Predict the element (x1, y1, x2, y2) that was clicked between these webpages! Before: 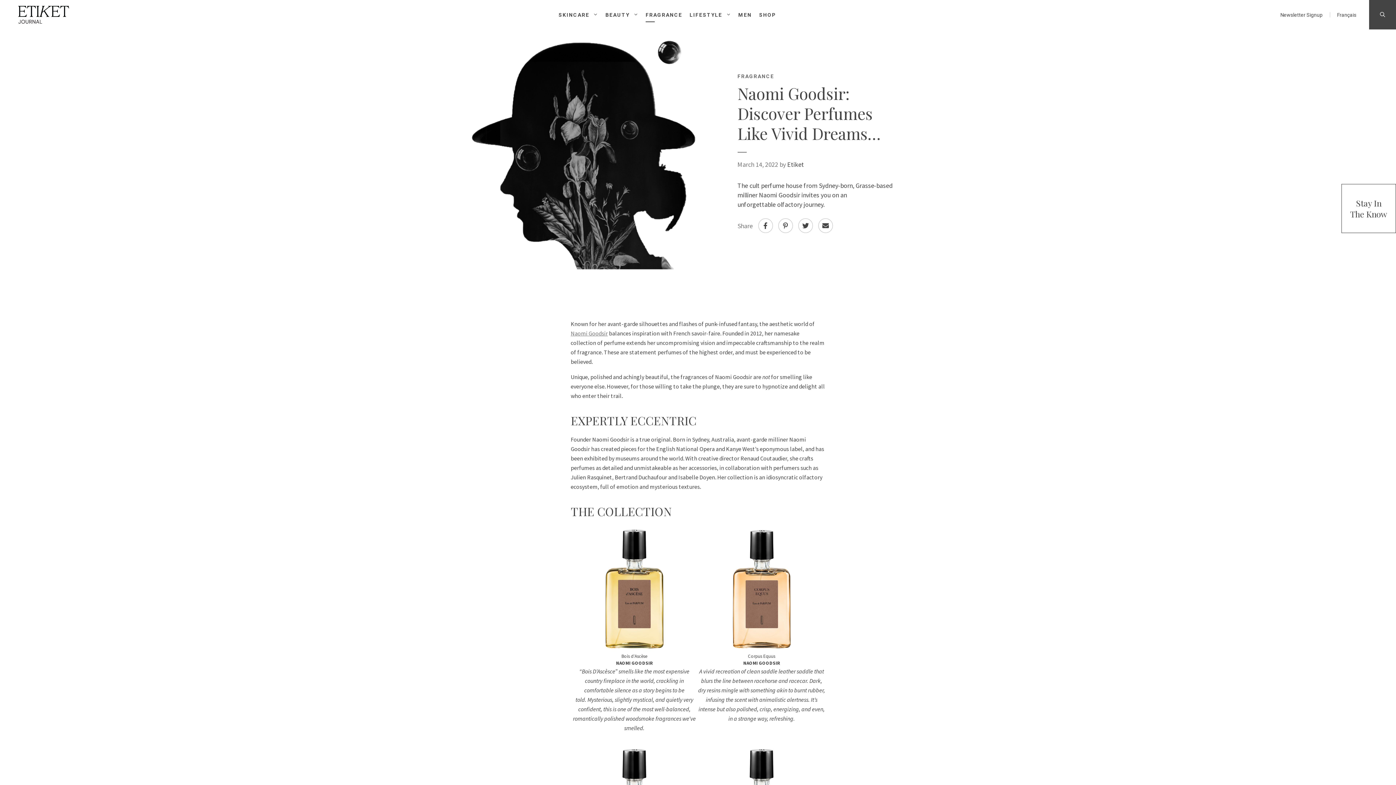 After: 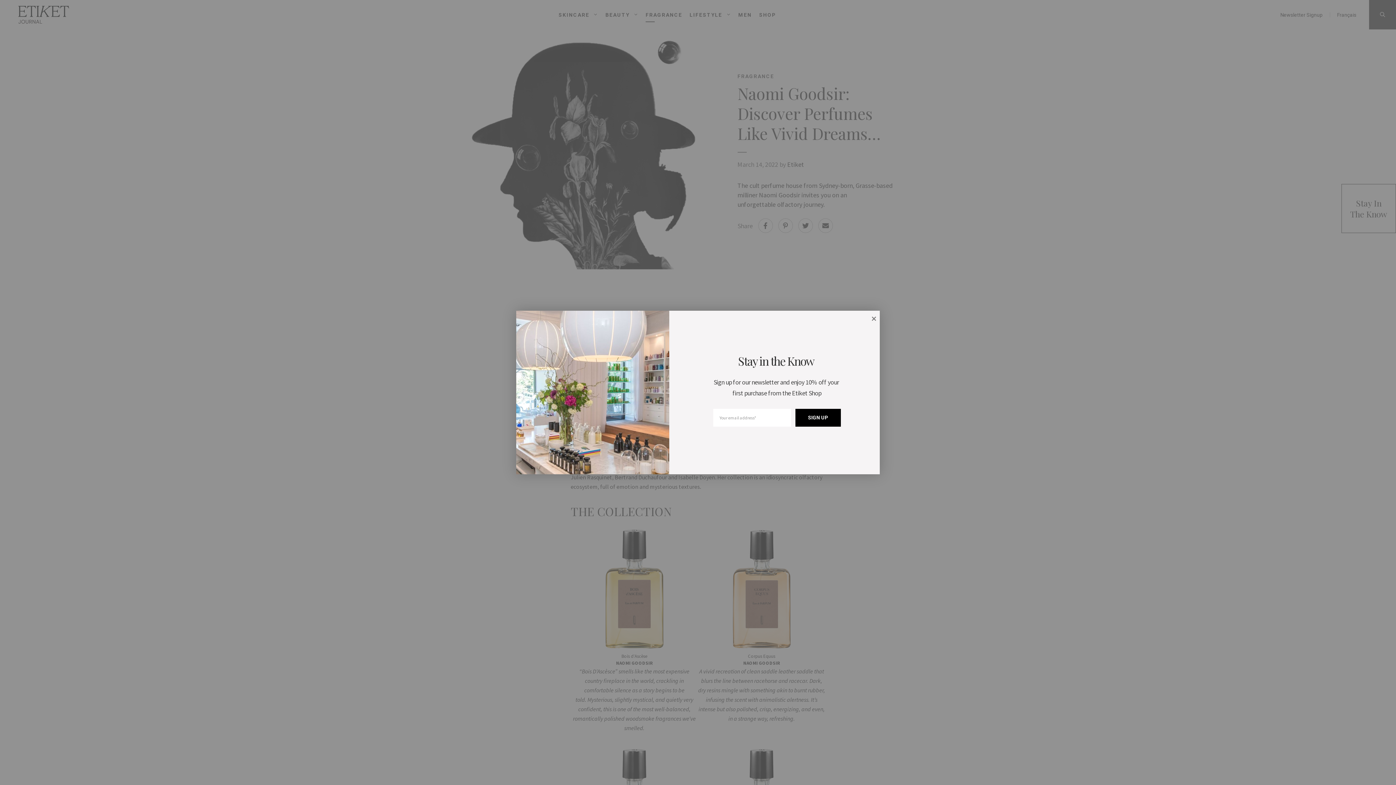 Action: label: Newsletter Signup bbox: (1273, 7, 1330, 22)